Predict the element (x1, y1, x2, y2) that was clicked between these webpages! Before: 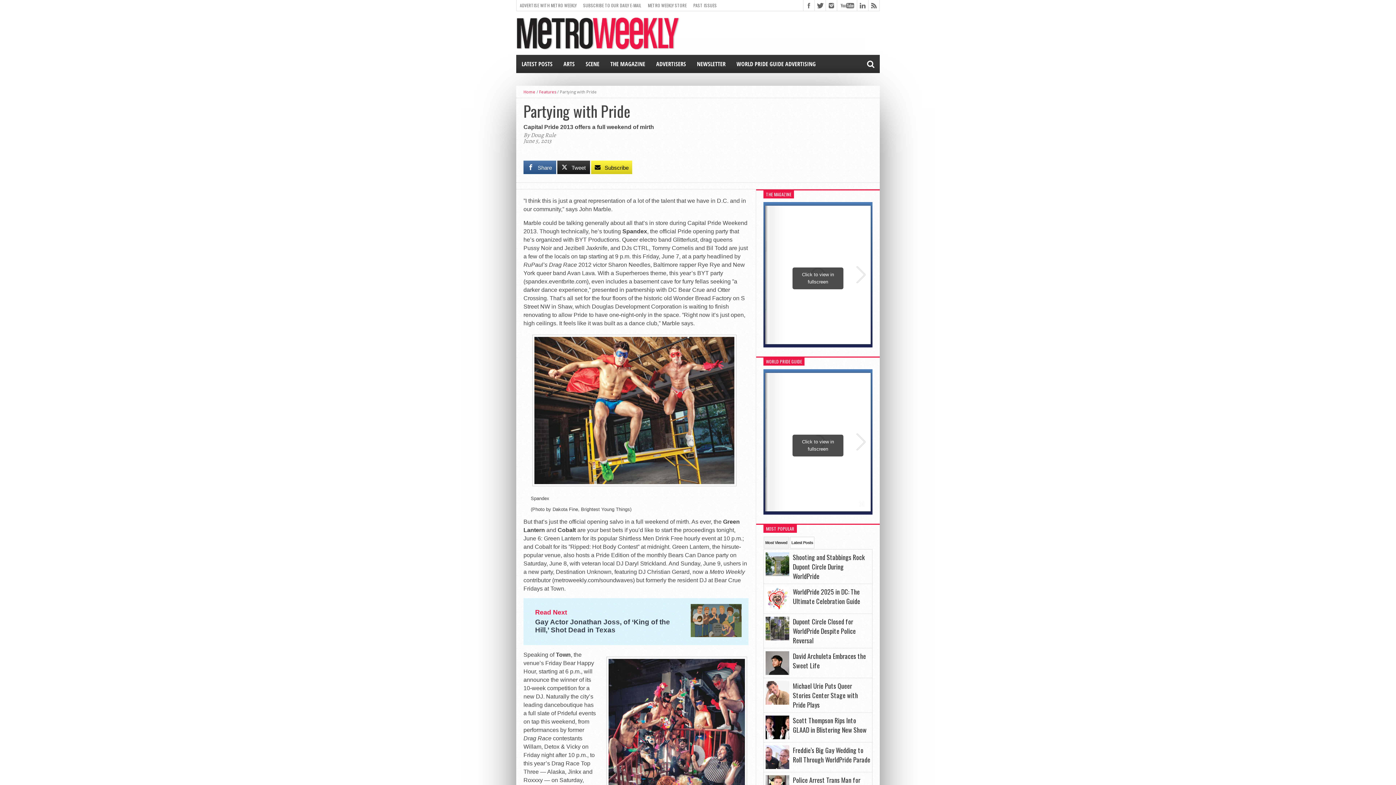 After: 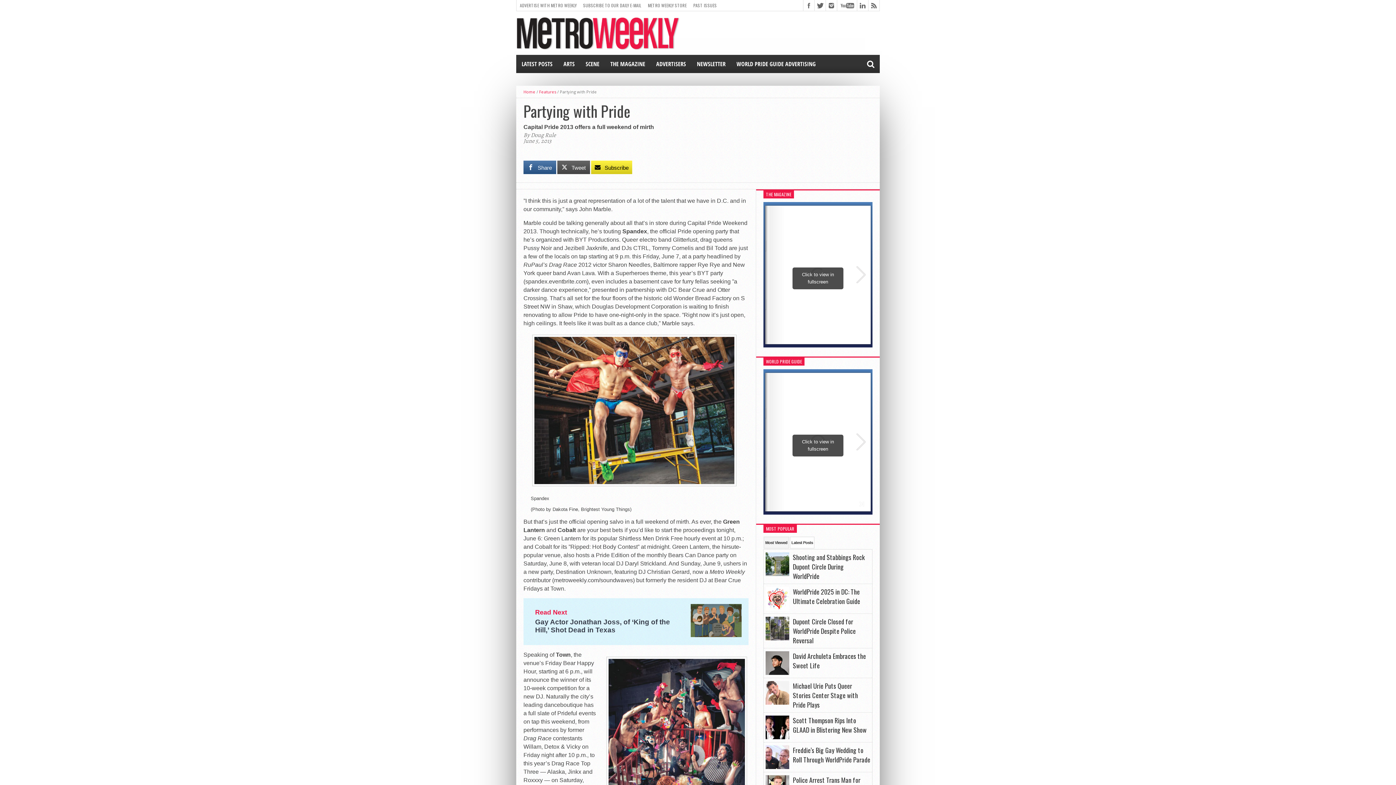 Action: bbox: (557, 160, 590, 174) label: Tweet